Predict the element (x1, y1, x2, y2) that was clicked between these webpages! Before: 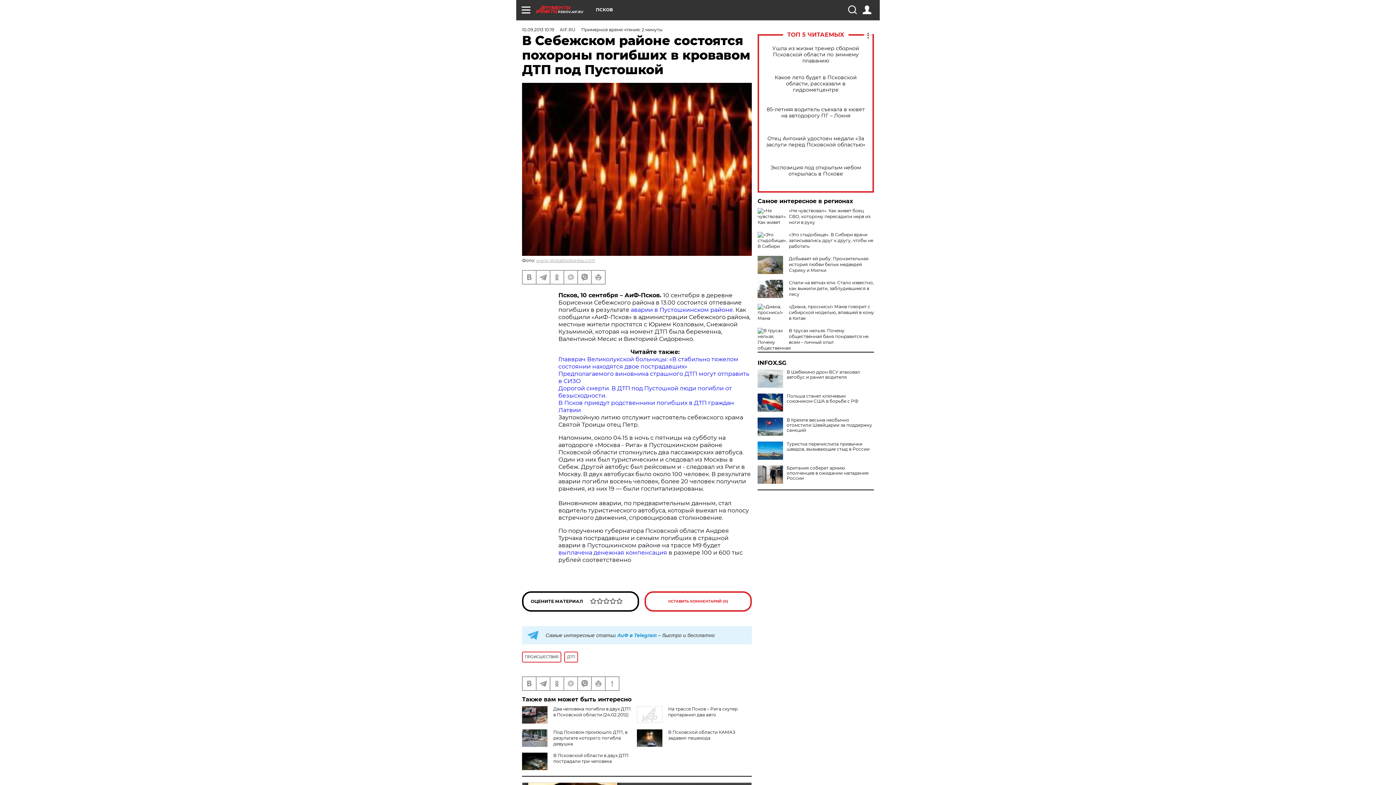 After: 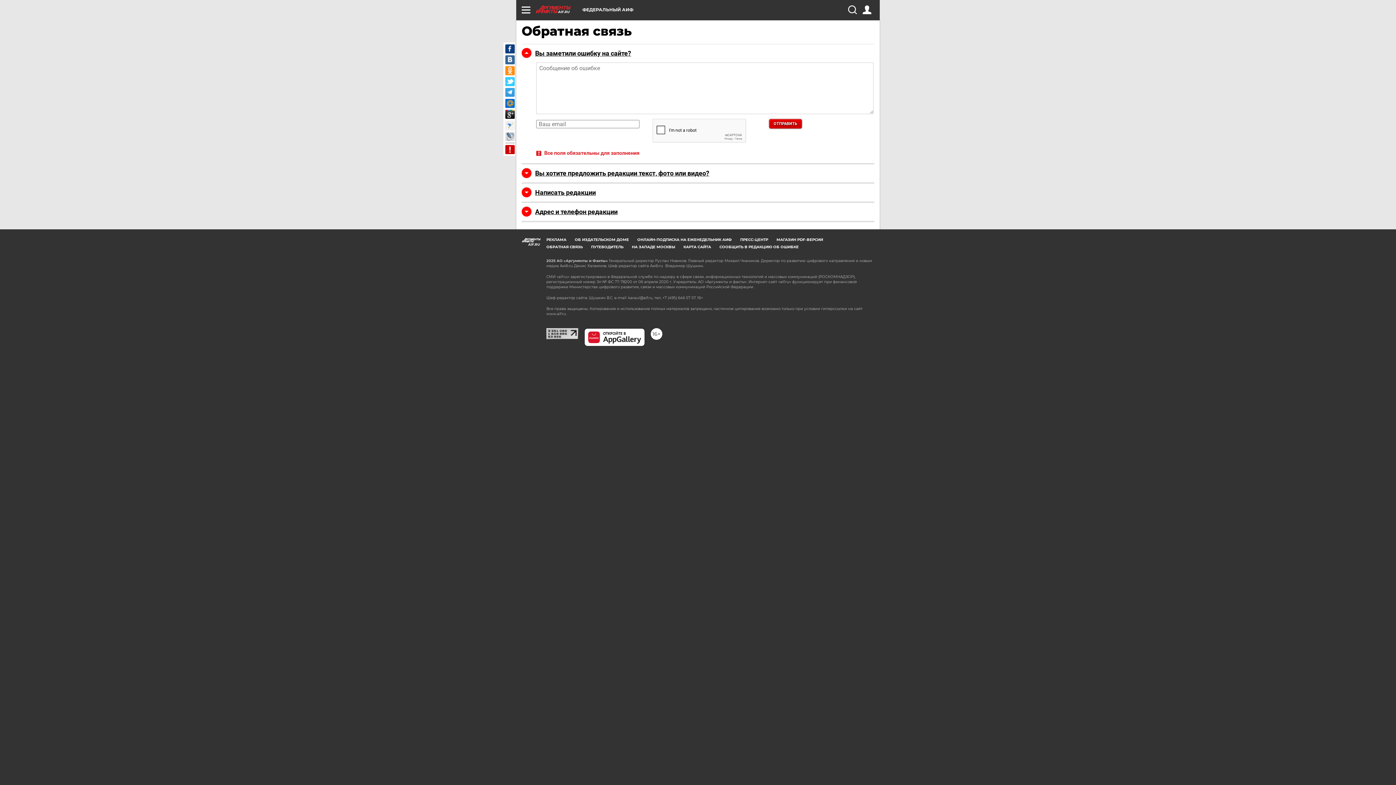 Action: bbox: (605, 677, 618, 690)